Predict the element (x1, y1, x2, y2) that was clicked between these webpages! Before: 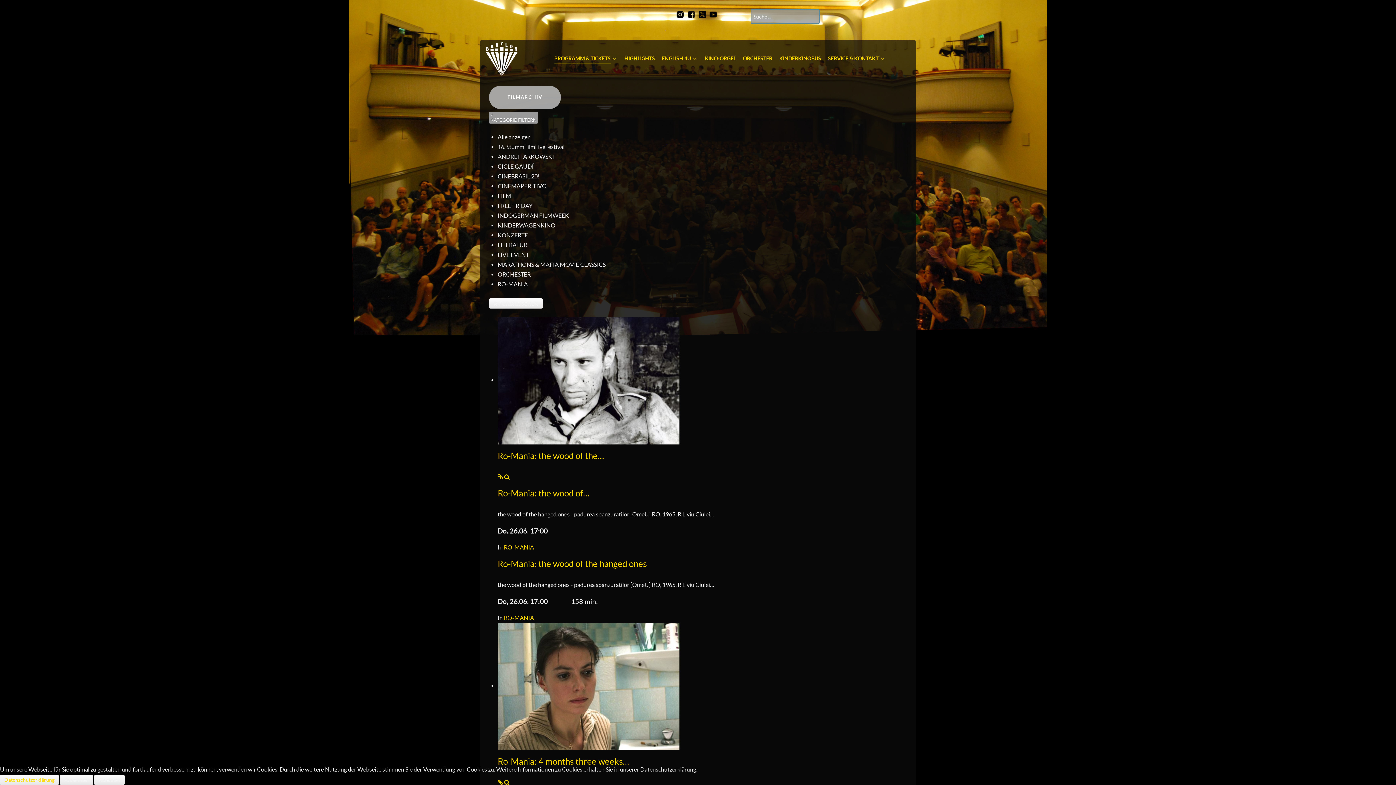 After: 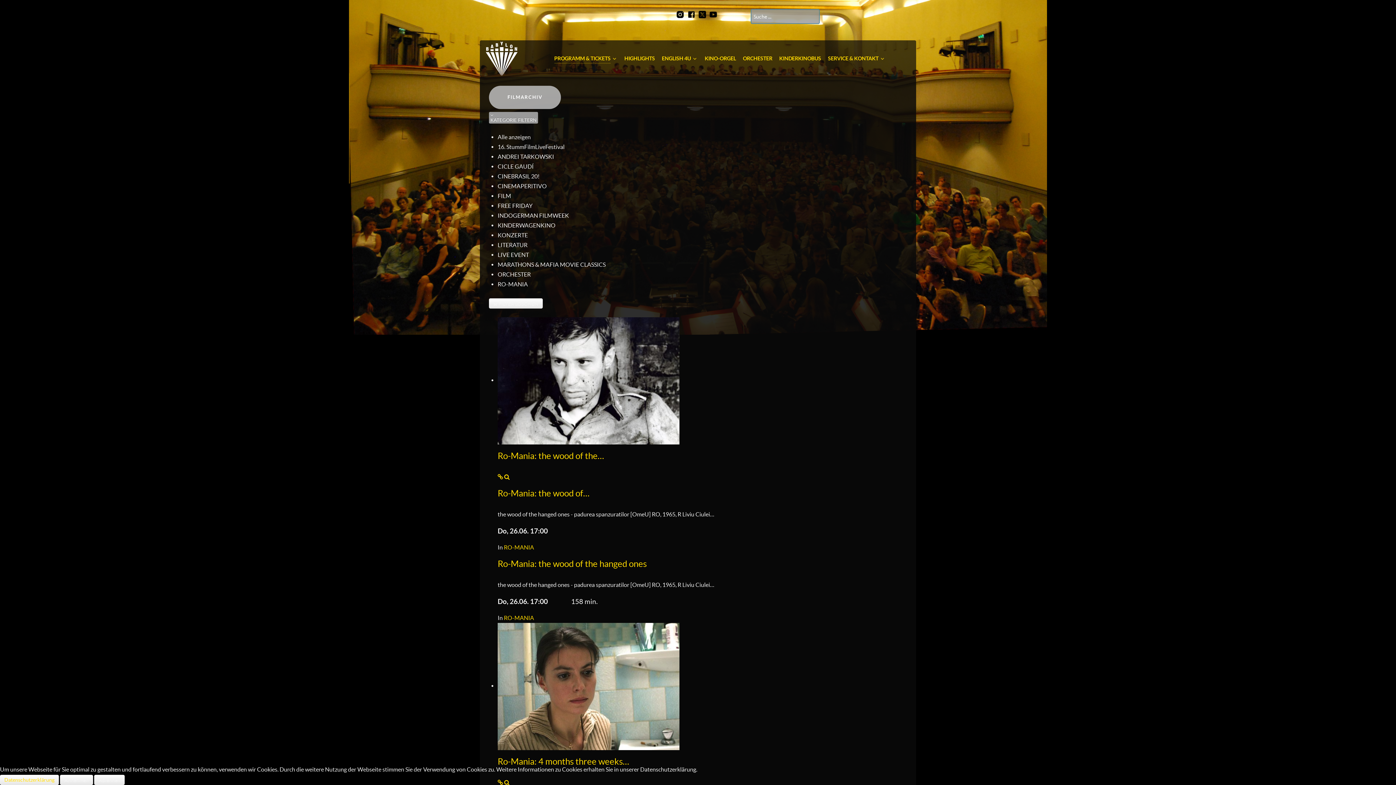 Action: label: PROGRAMM & TICKETS  bbox: (554, 54, 617, 64)